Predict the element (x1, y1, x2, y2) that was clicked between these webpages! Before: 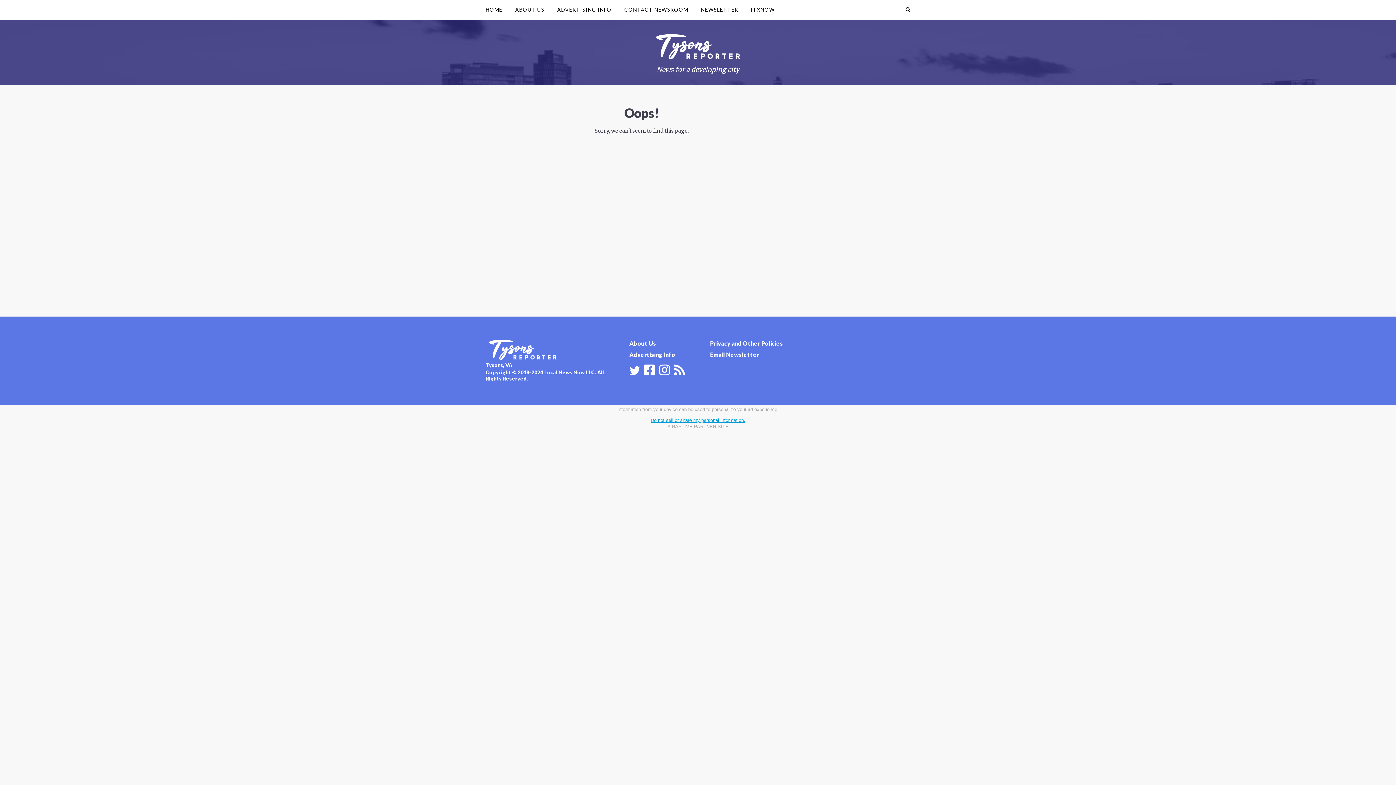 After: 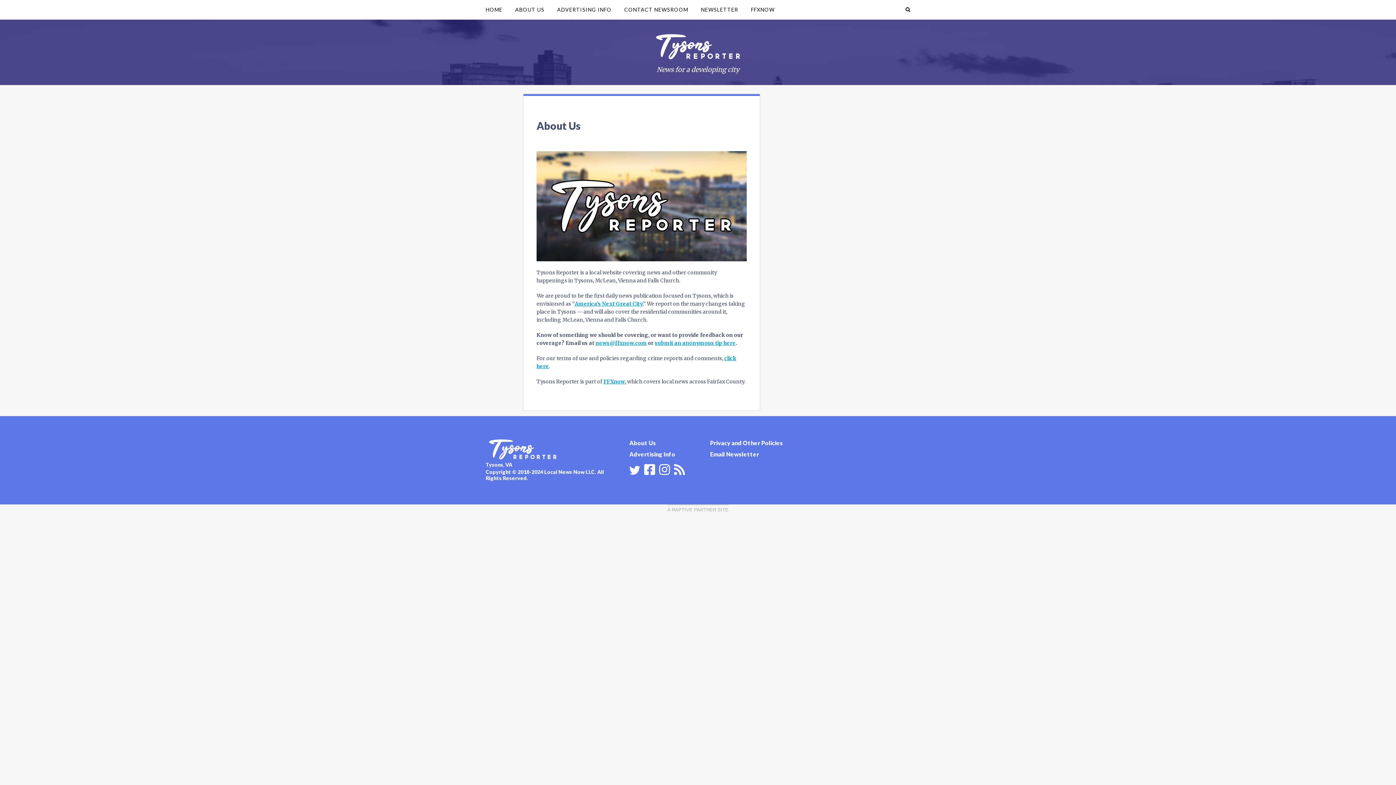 Action: bbox: (509, 0, 550, 19) label: ABOUT US